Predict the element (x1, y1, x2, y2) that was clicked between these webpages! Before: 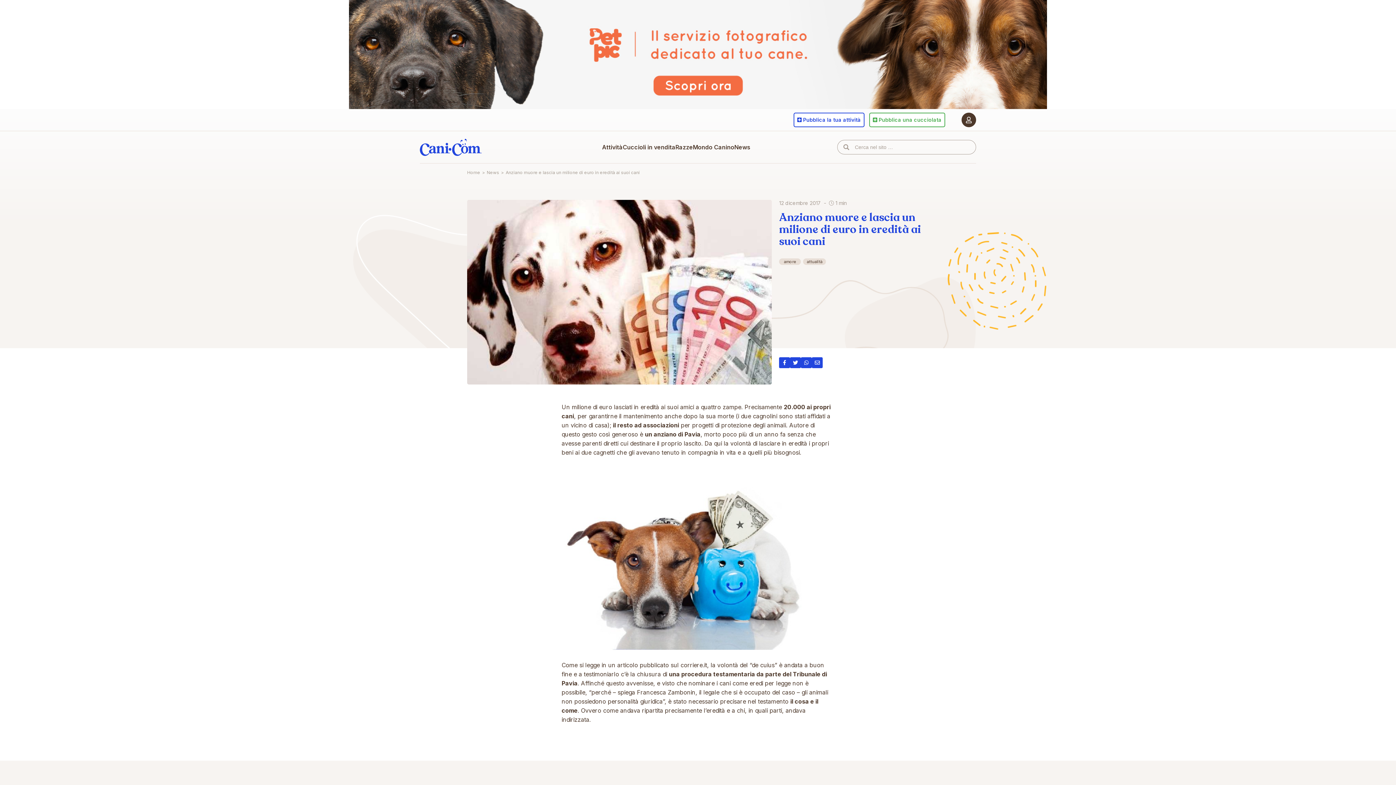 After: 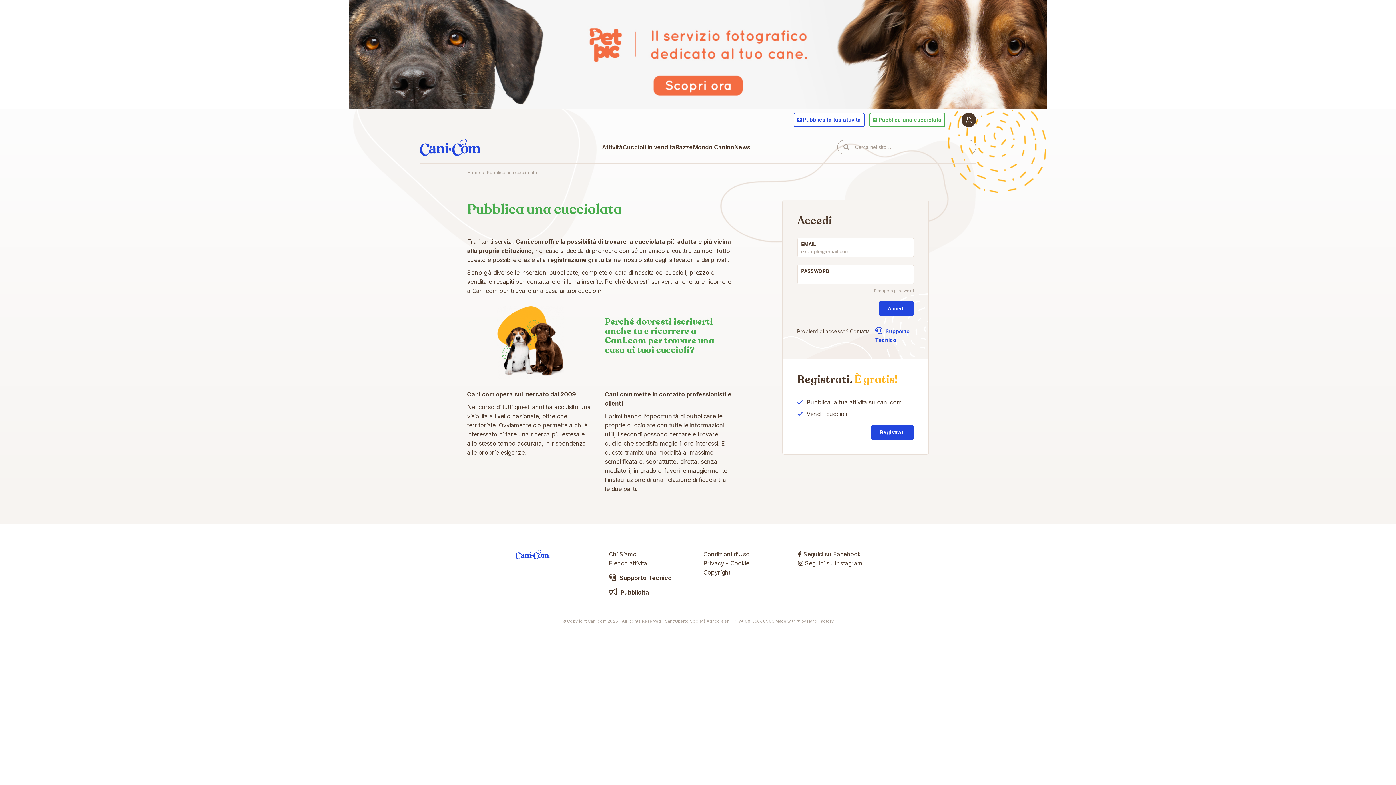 Action: label:  Pubblica una cucciolata bbox: (869, 112, 945, 127)